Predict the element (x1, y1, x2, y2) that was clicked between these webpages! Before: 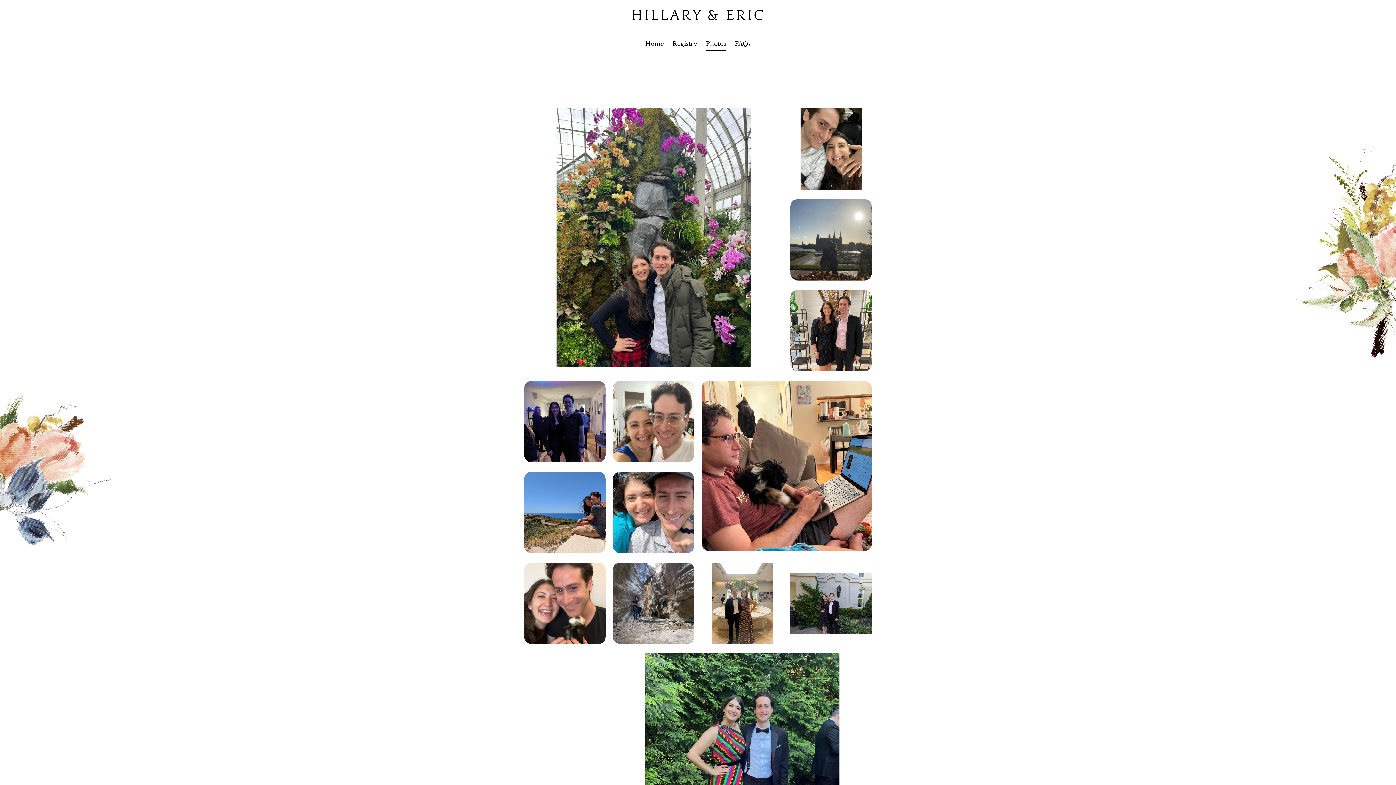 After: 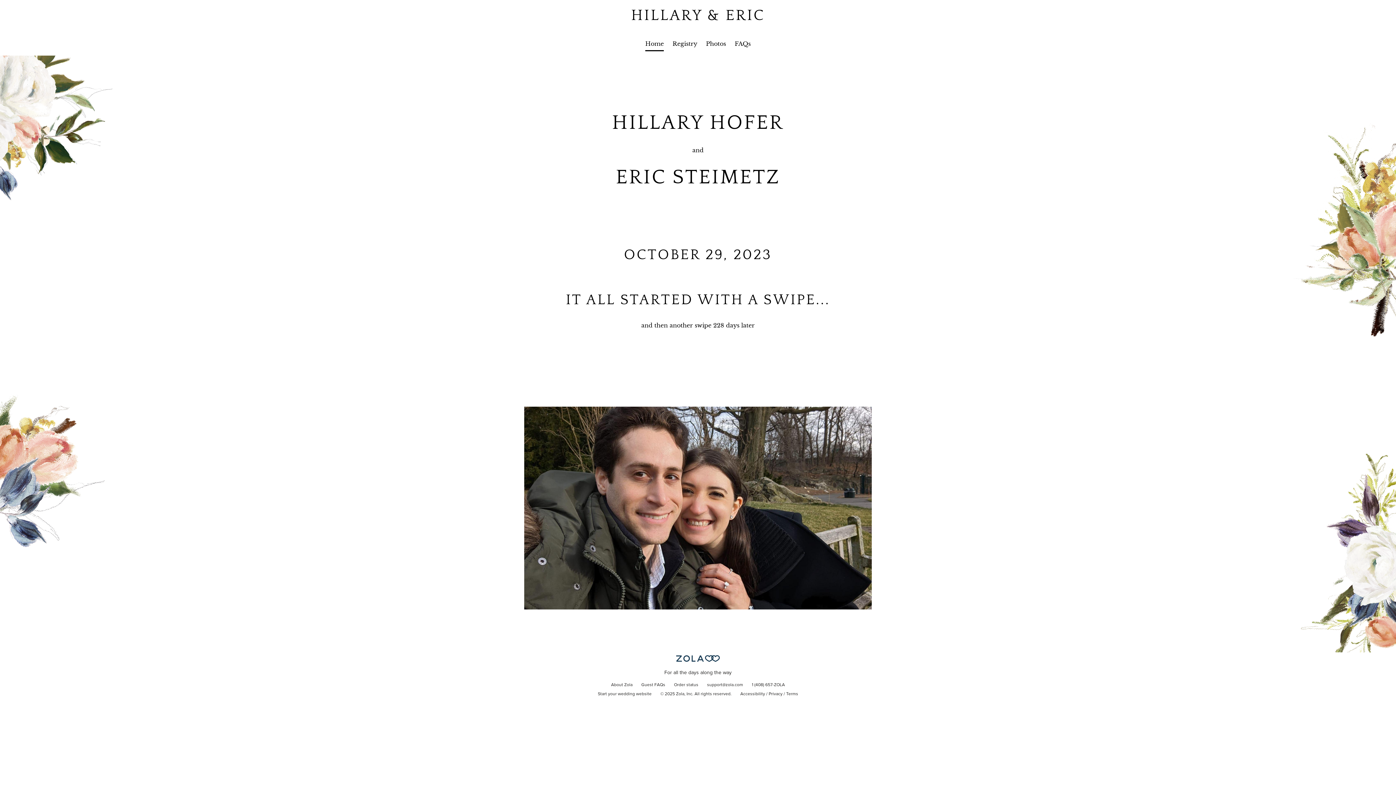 Action: label: Home bbox: (645, 40, 664, 47)